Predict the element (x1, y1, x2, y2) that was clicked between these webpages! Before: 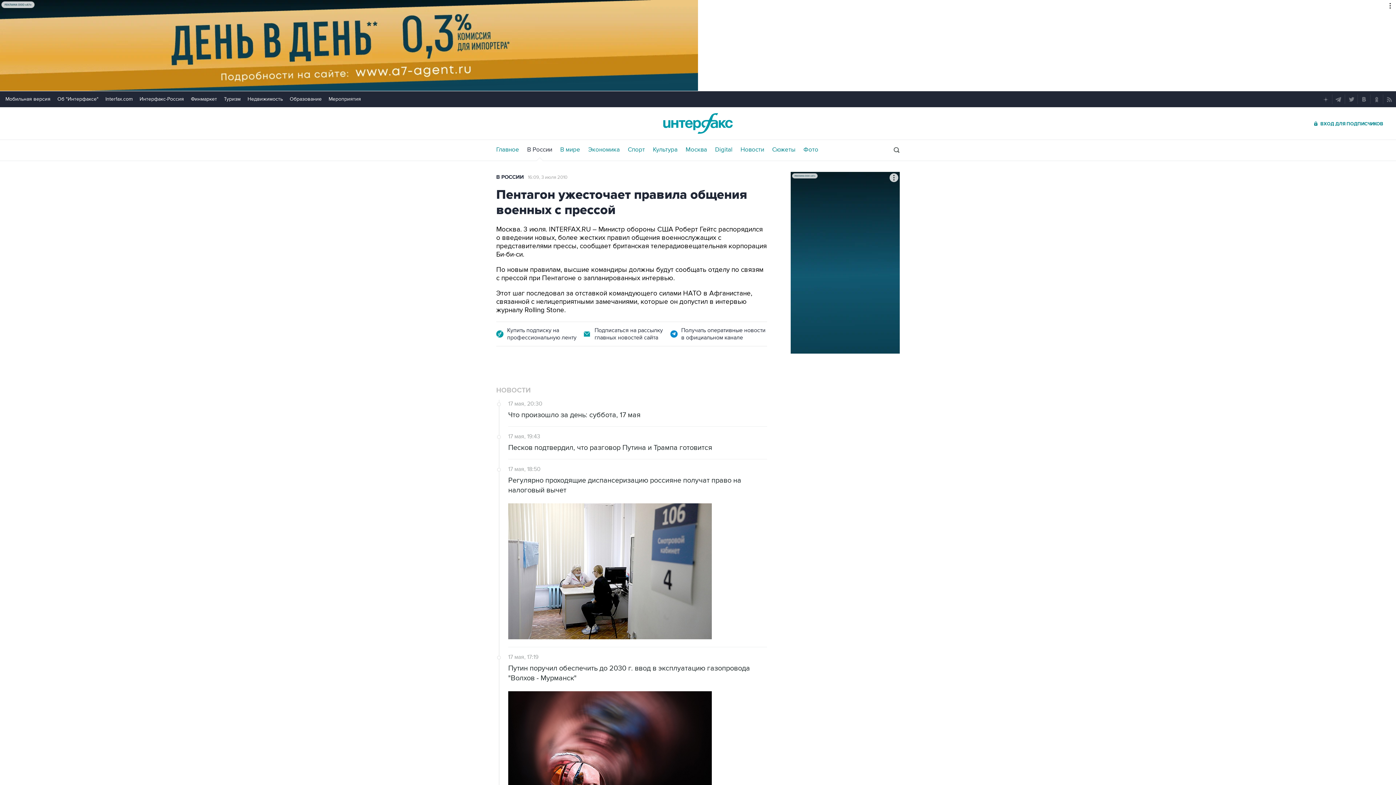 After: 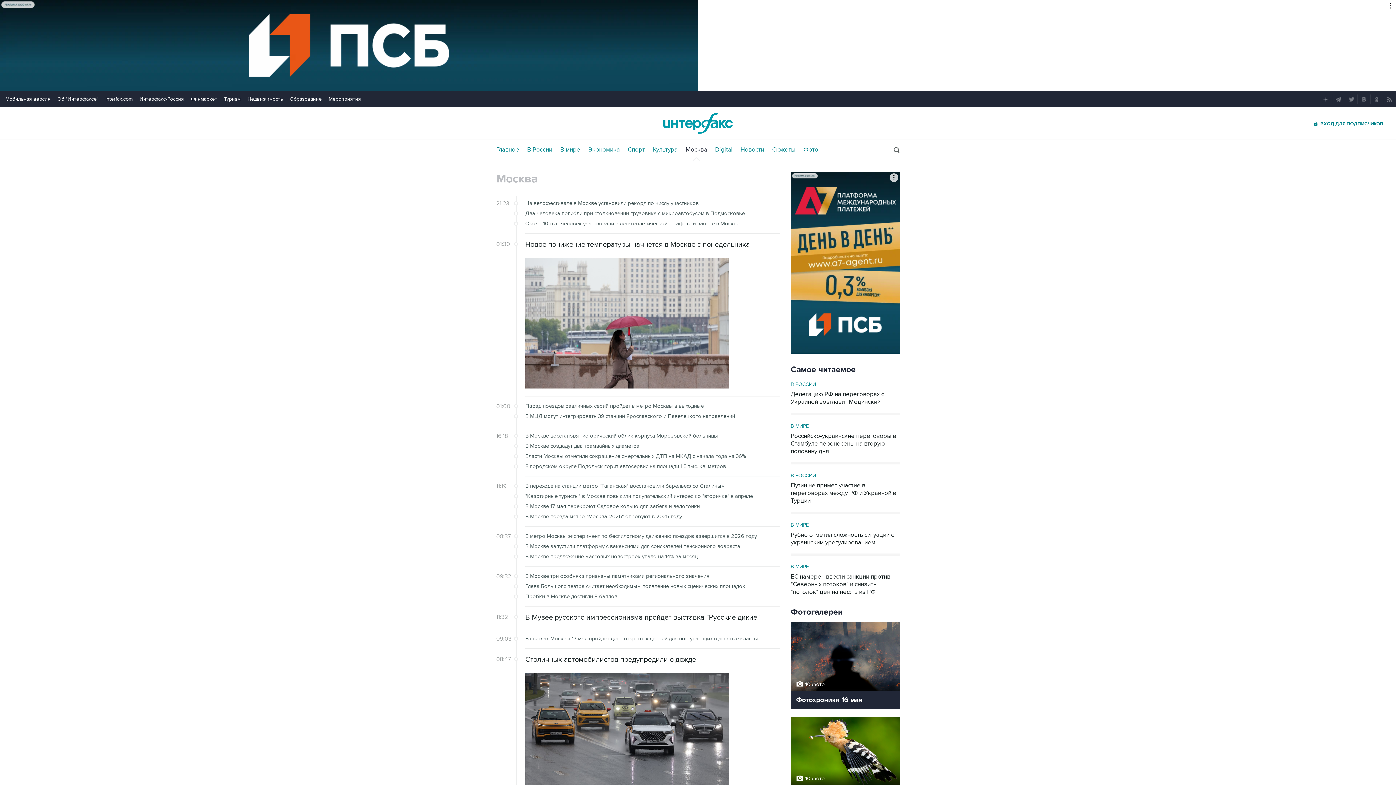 Action: label: Москва bbox: (685, 146, 707, 153)